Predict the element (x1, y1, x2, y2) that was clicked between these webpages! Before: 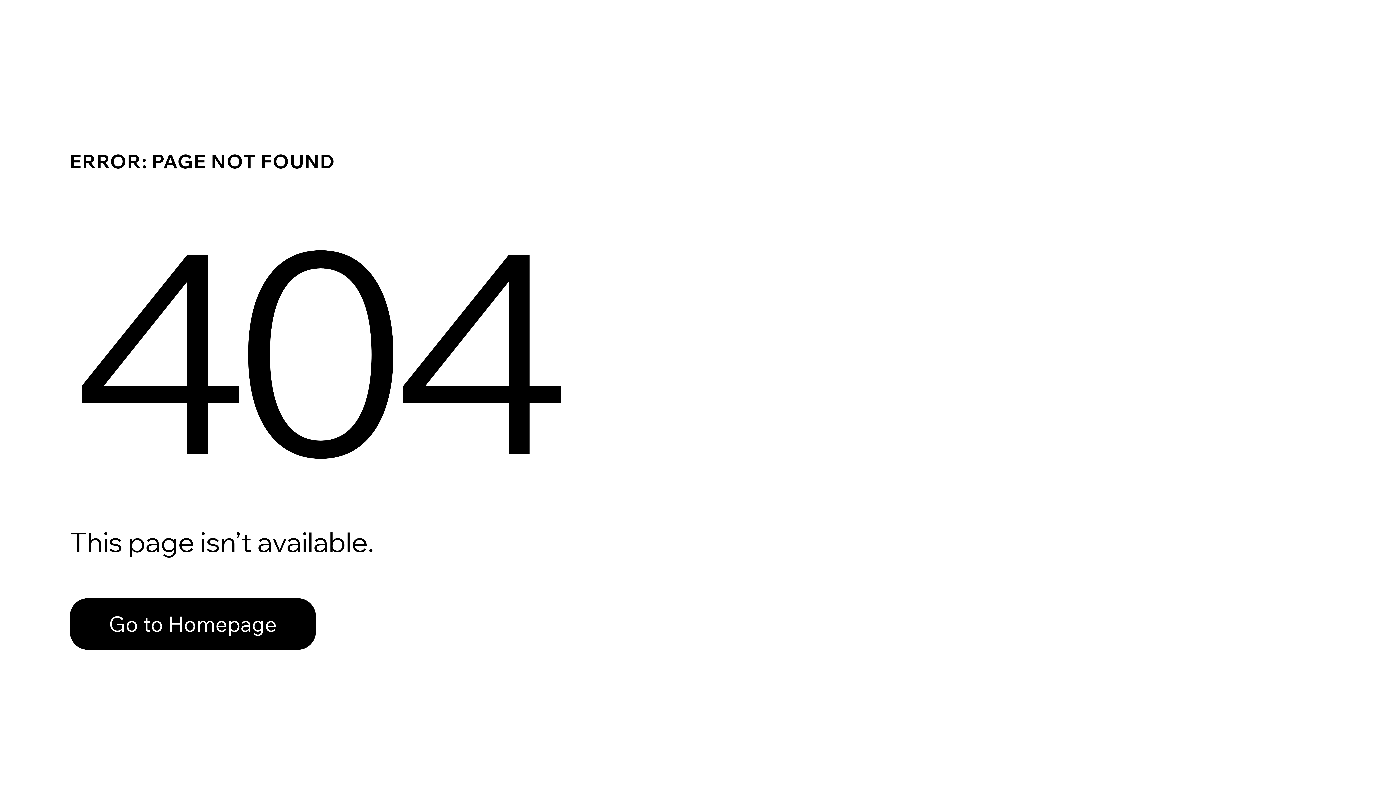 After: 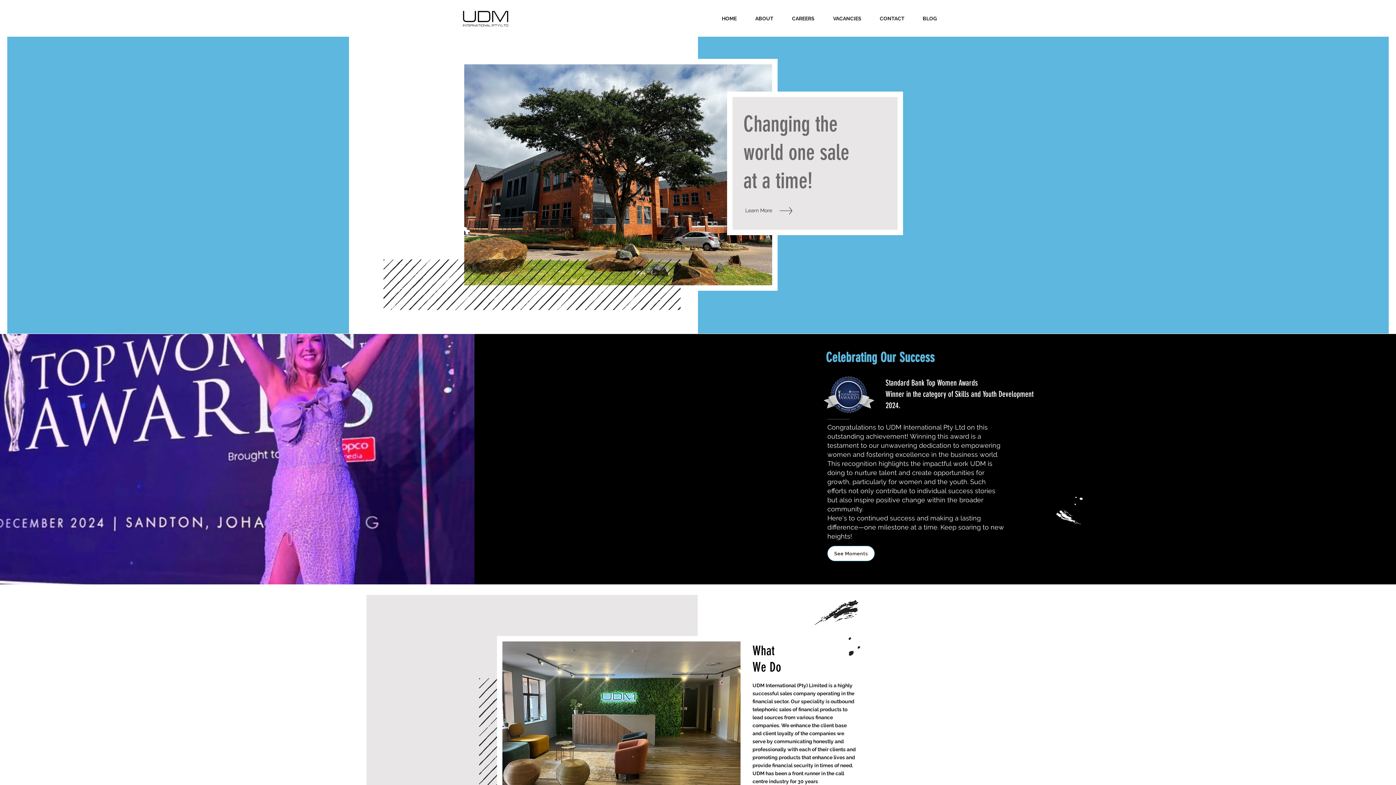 Action: label: Go to Homepage bbox: (69, 582, 768, 659)